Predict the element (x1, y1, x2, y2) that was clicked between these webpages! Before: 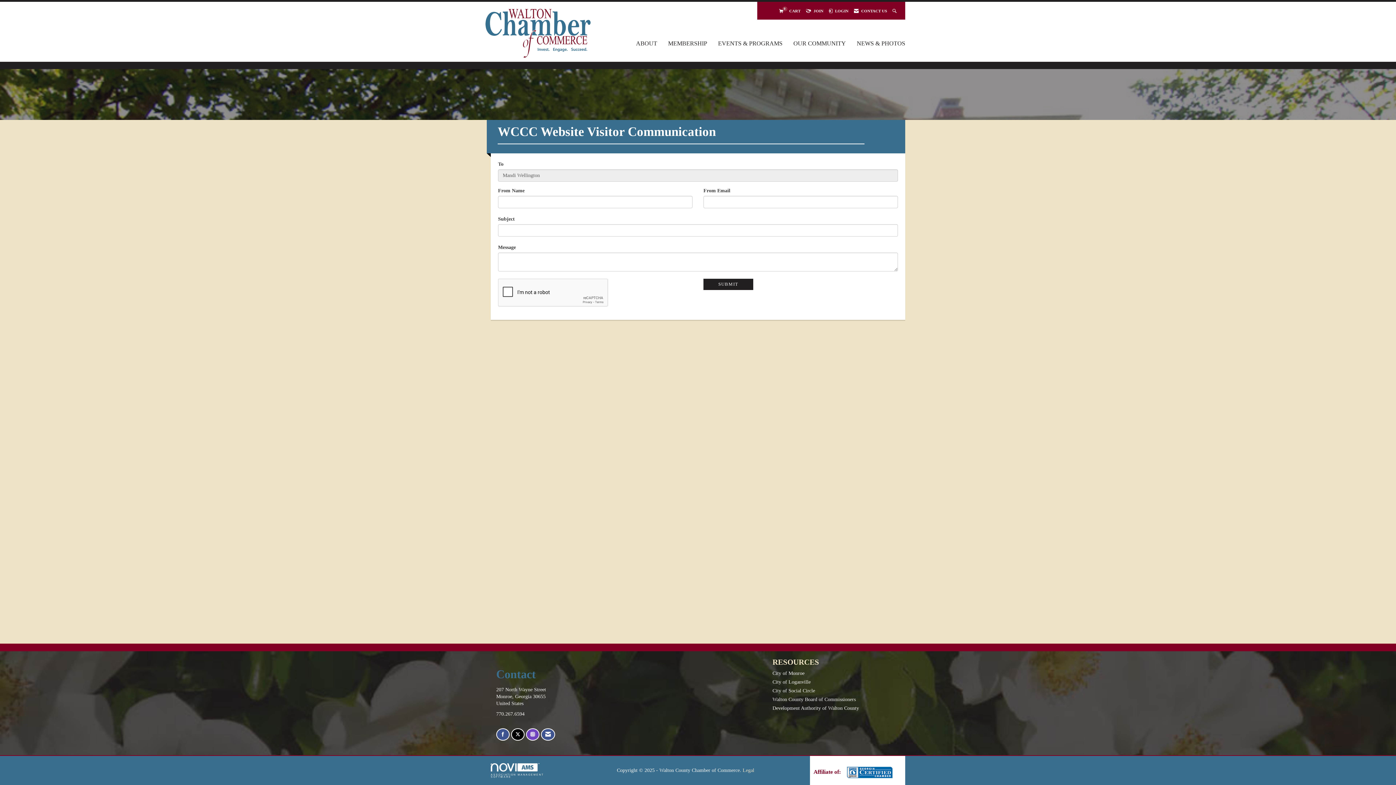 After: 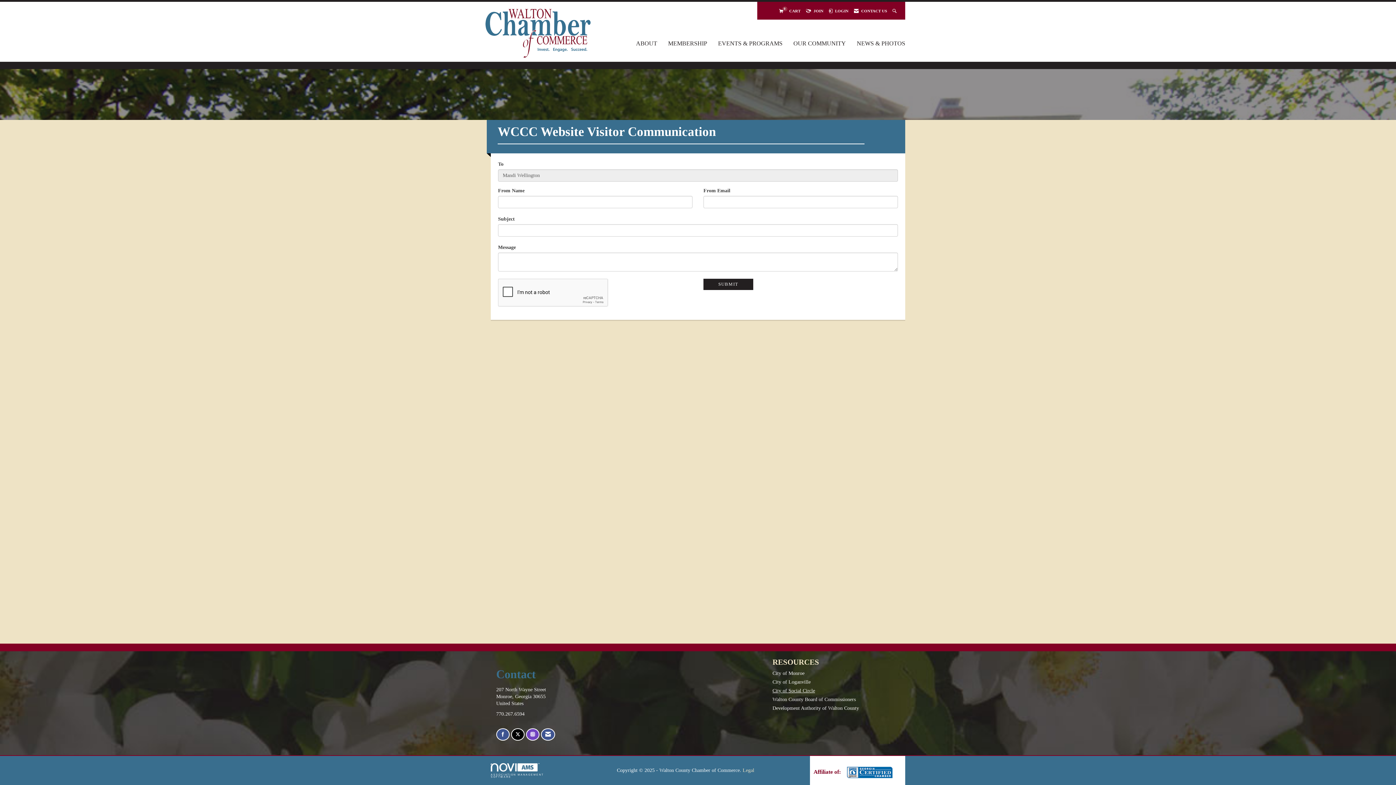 Action: label: City of Social Circle bbox: (772, 687, 899, 694)